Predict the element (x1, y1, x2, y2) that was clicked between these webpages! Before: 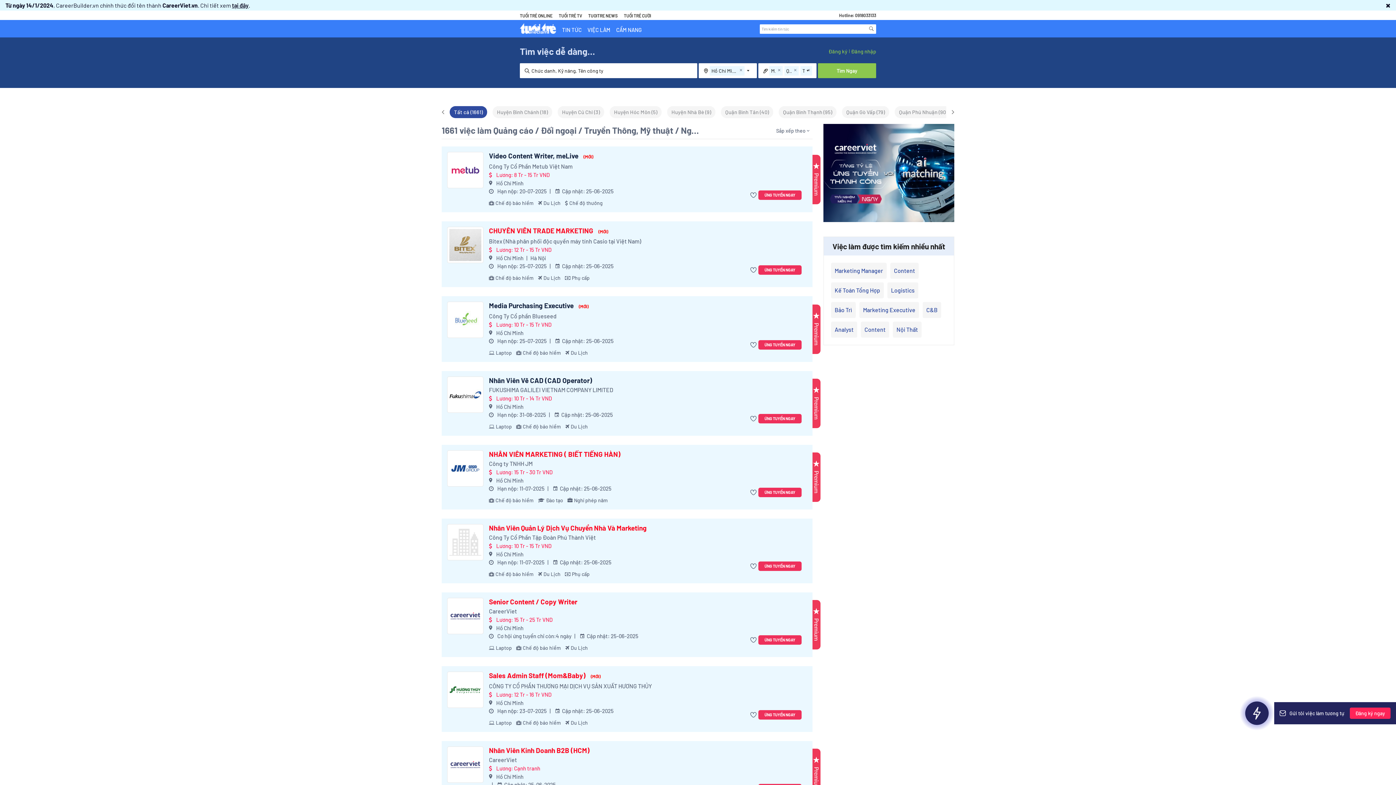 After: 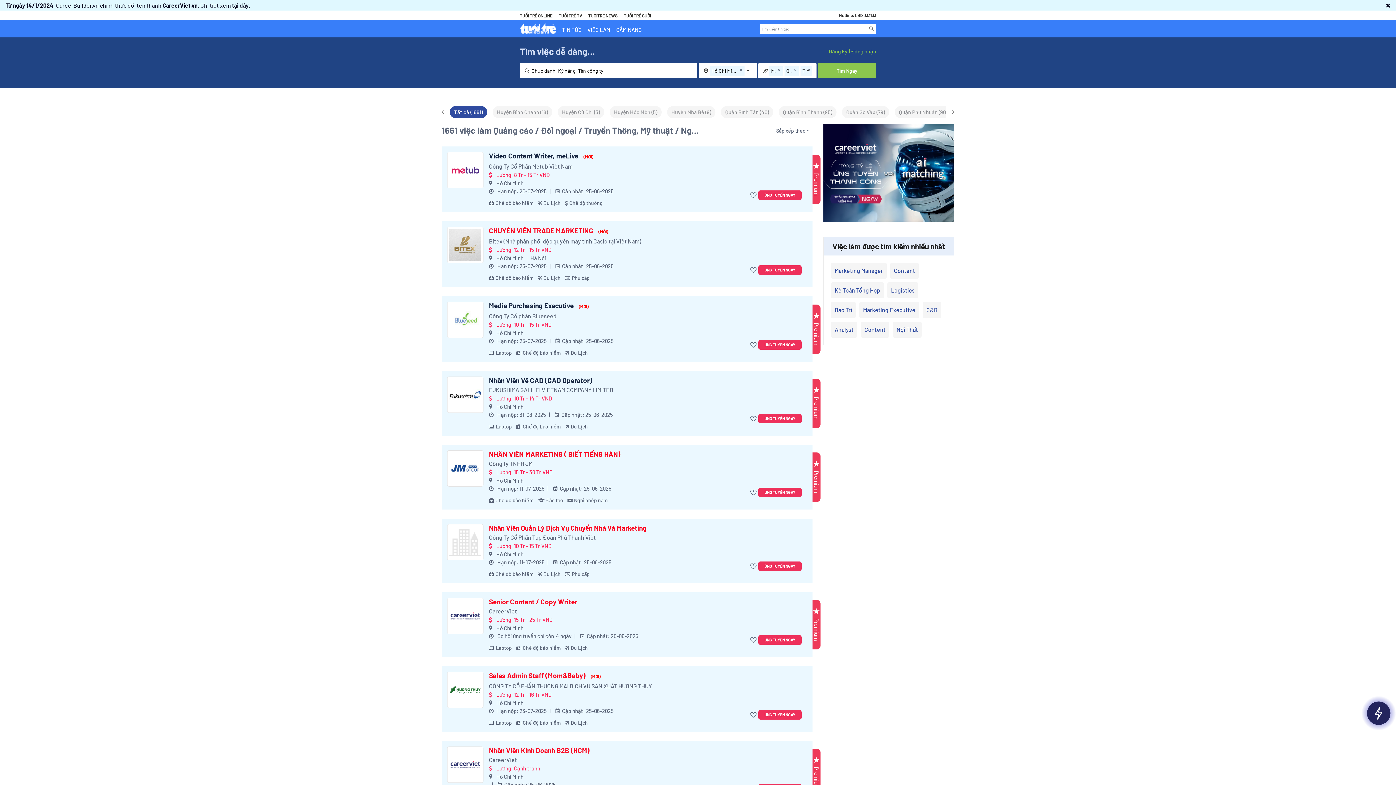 Action: bbox: (447, 302, 483, 337)